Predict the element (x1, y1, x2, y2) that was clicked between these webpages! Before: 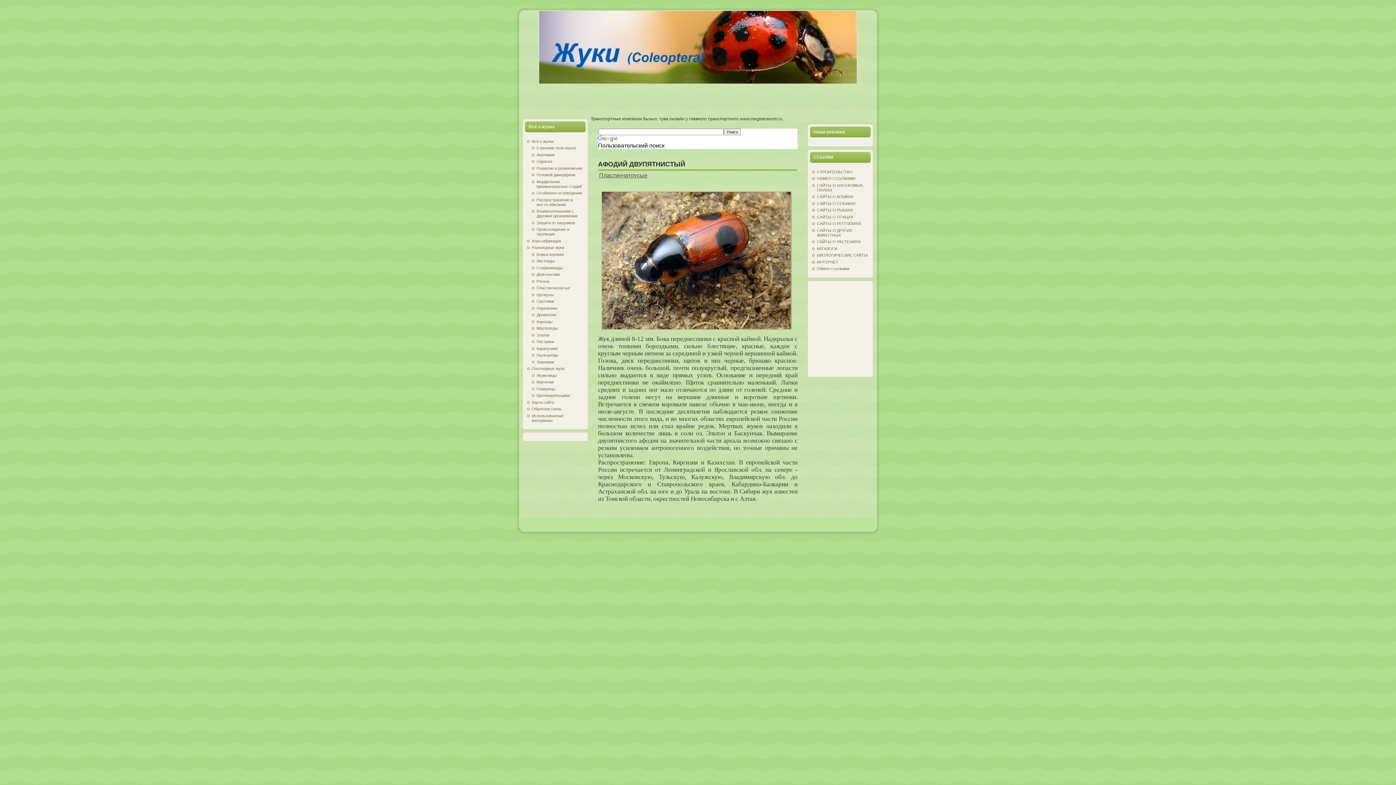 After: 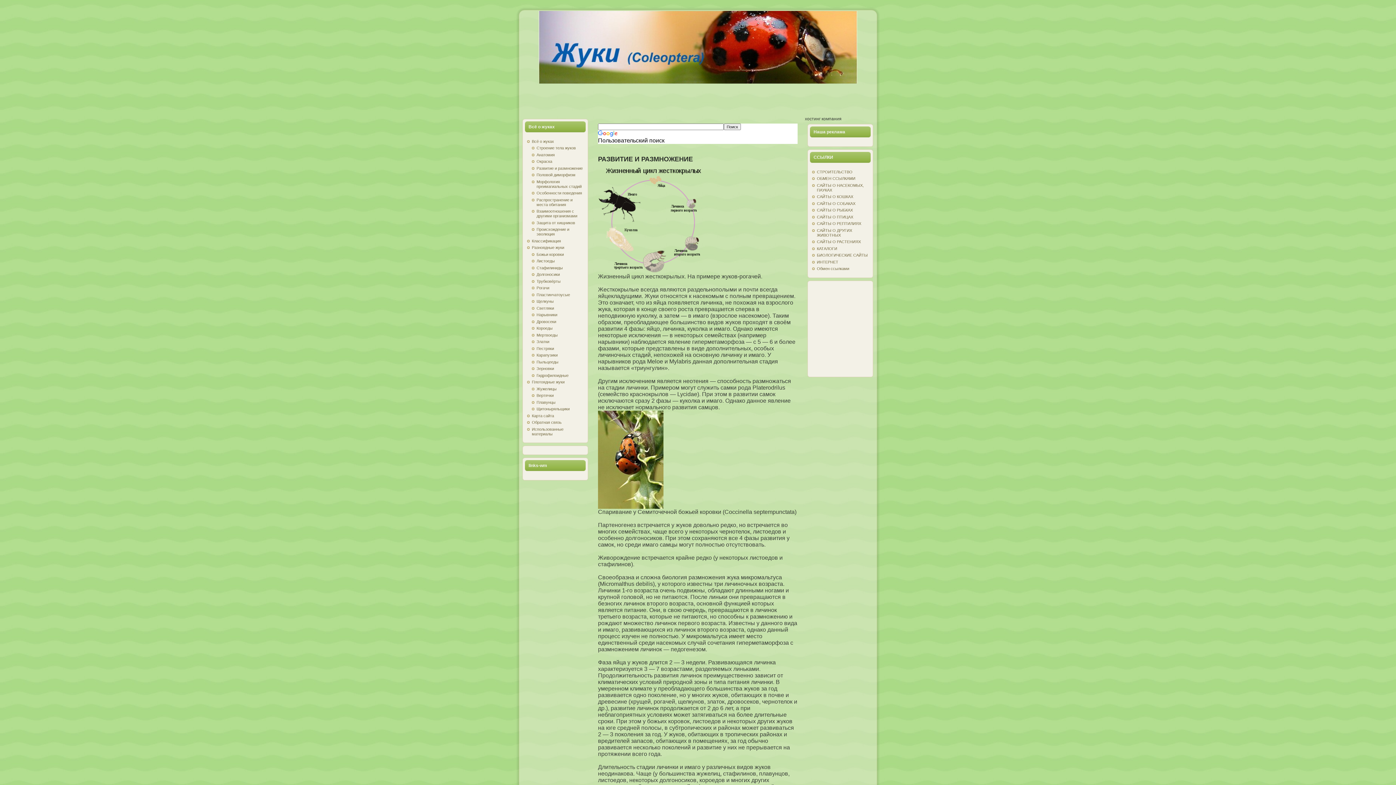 Action: bbox: (536, 166, 582, 170) label: Развитие и размножение